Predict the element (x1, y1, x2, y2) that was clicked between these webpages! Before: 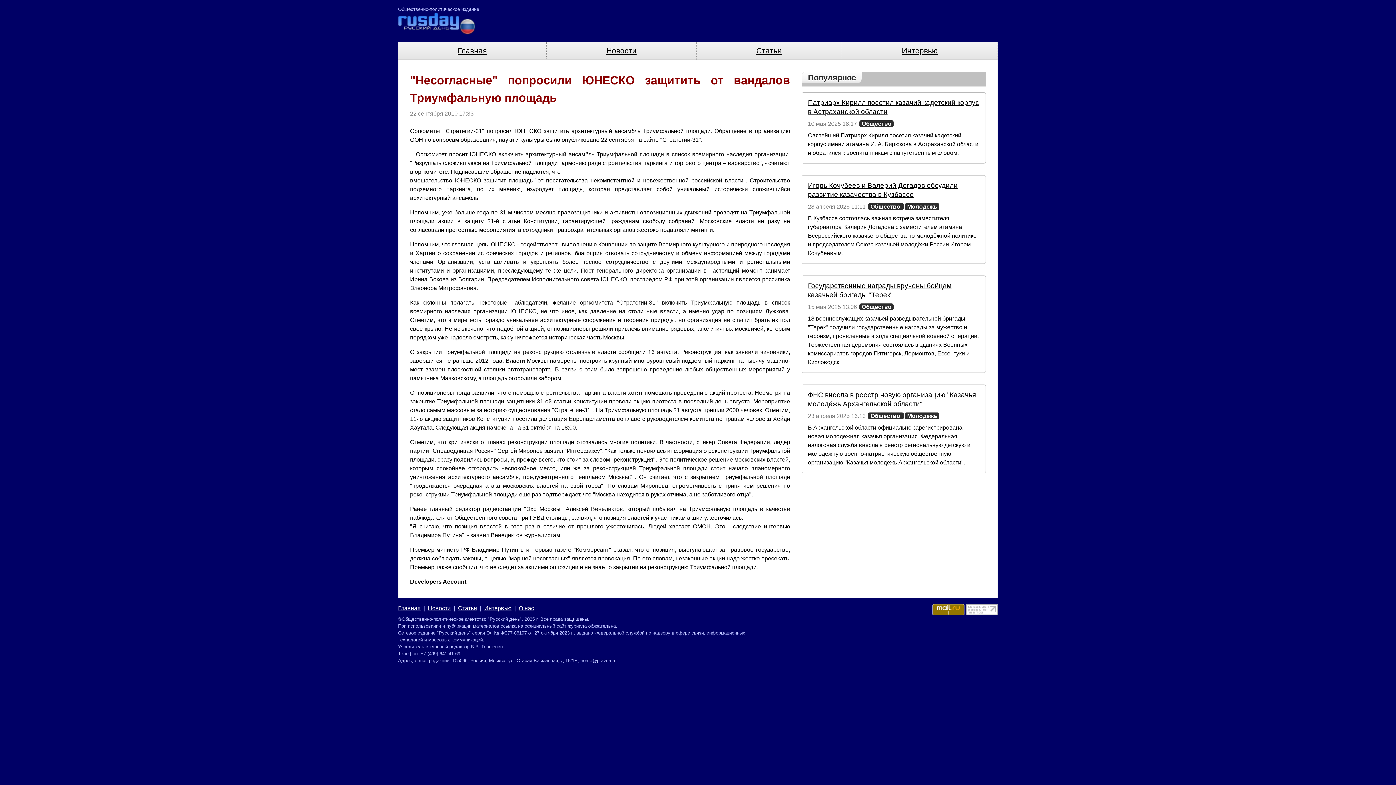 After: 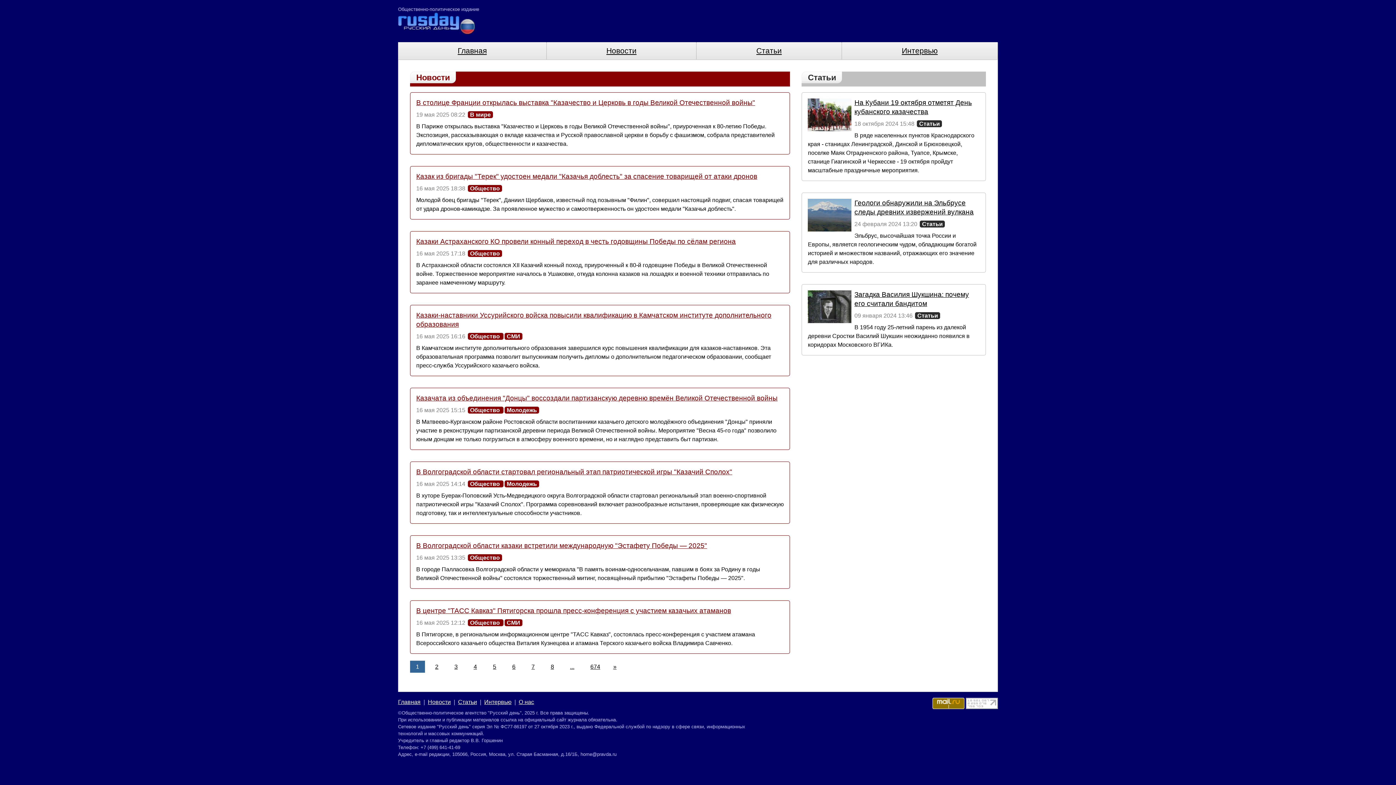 Action: label: Молодежь bbox: (905, 412, 939, 419)